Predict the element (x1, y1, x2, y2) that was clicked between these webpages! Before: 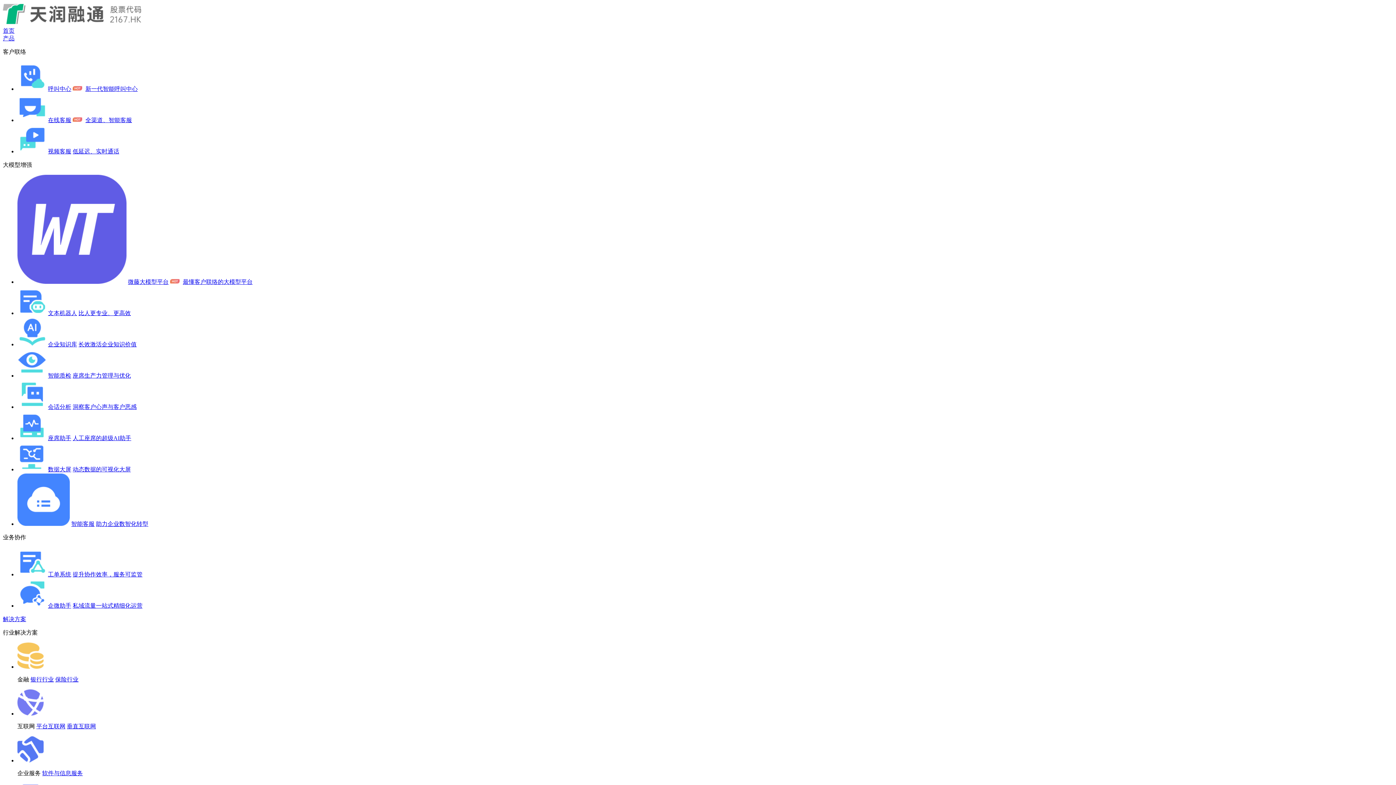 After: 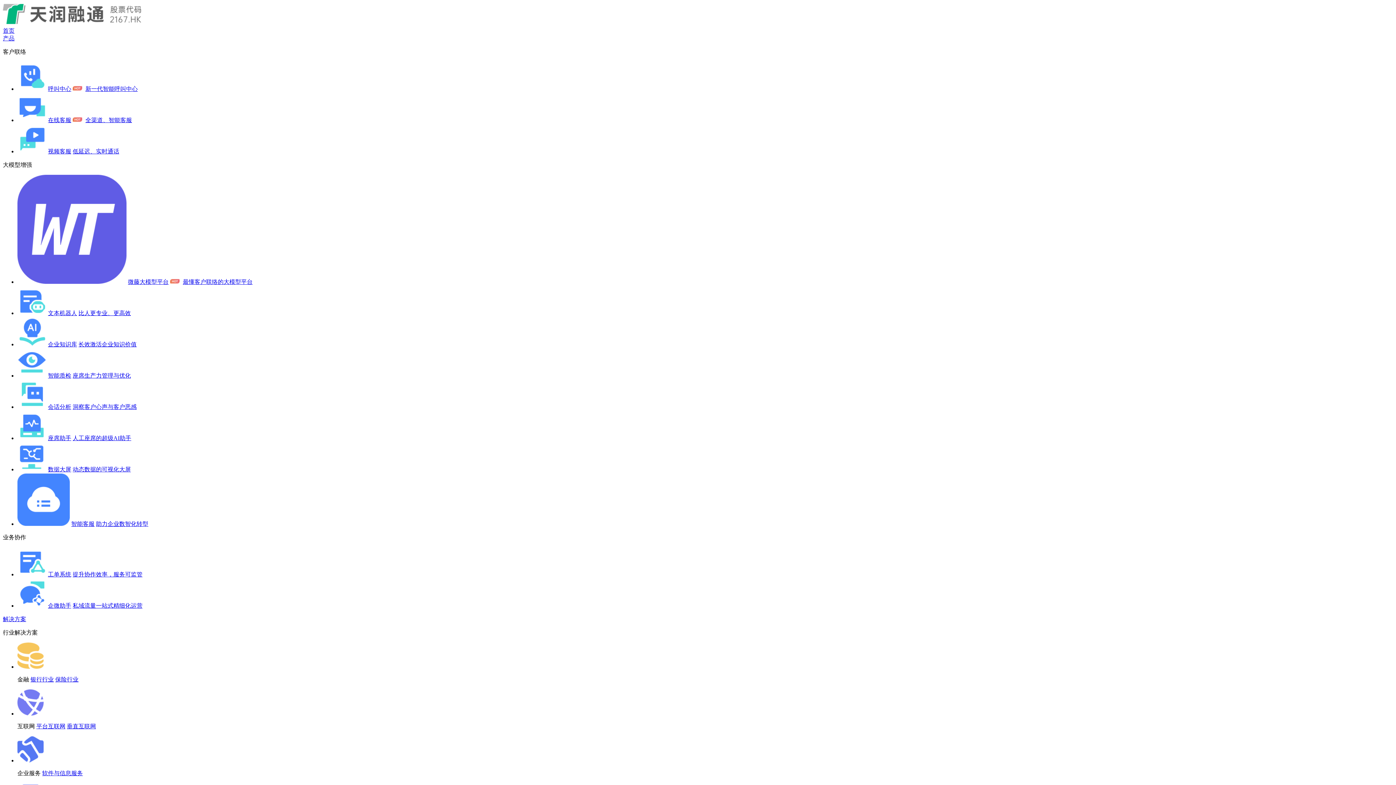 Action: bbox: (17, 571, 46, 577)